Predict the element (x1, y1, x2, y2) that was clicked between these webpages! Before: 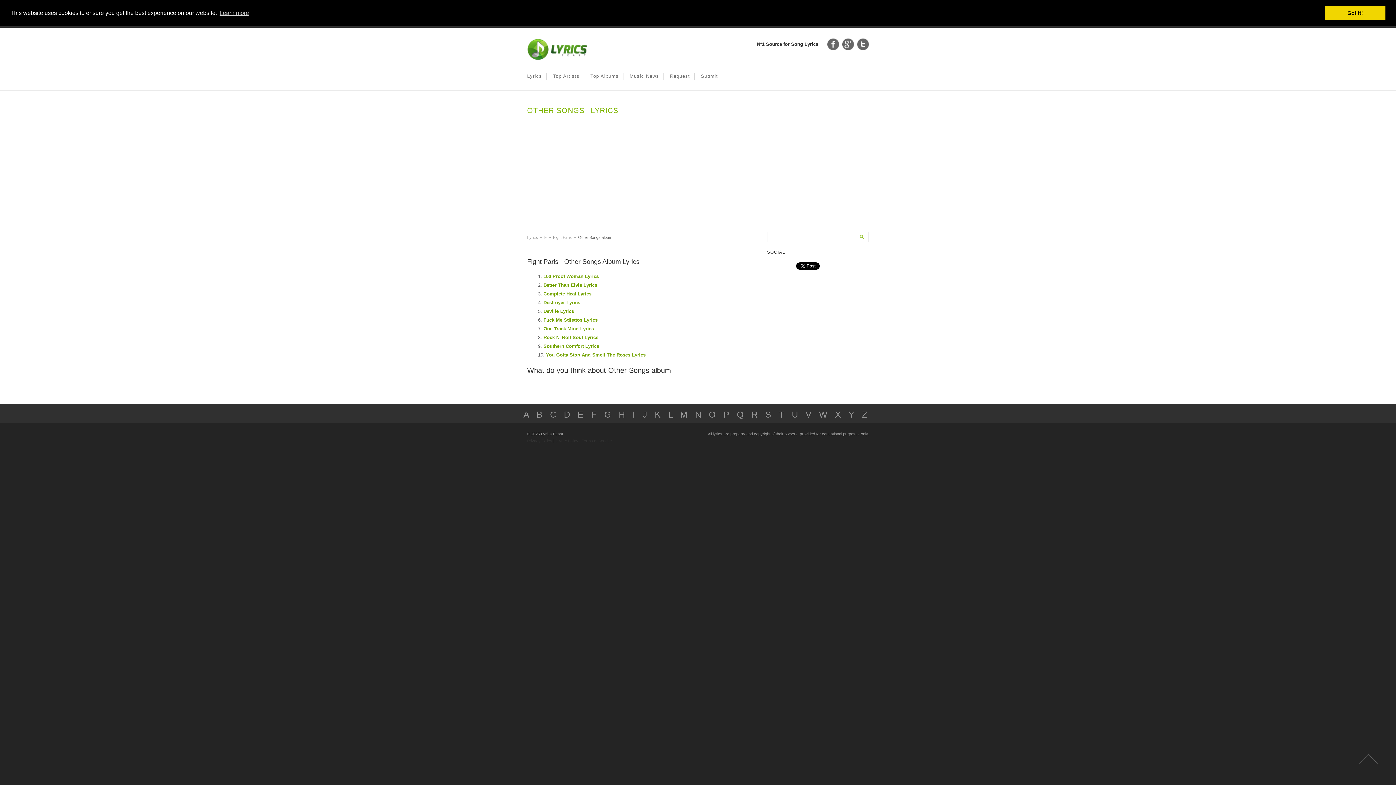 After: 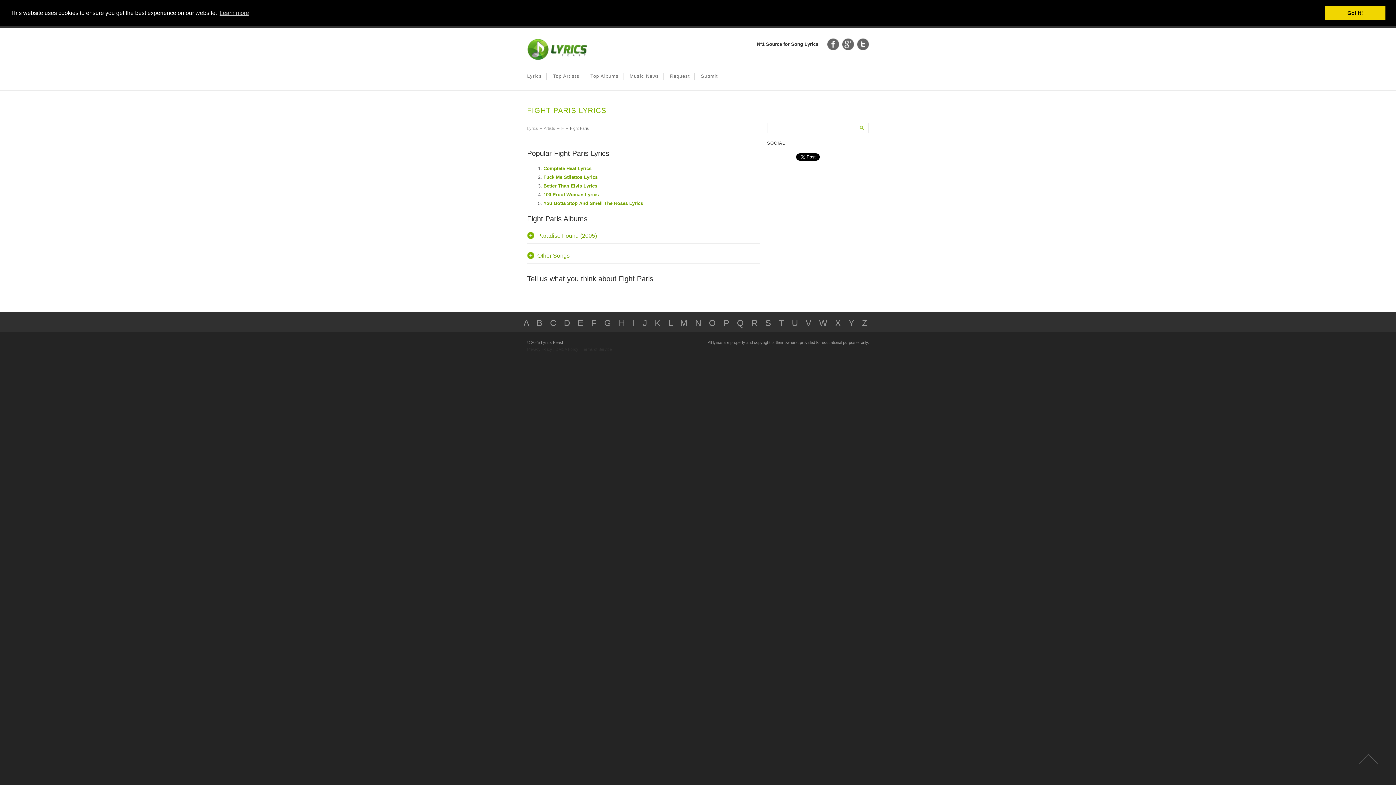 Action: bbox: (553, 235, 572, 239) label: Fight Paris